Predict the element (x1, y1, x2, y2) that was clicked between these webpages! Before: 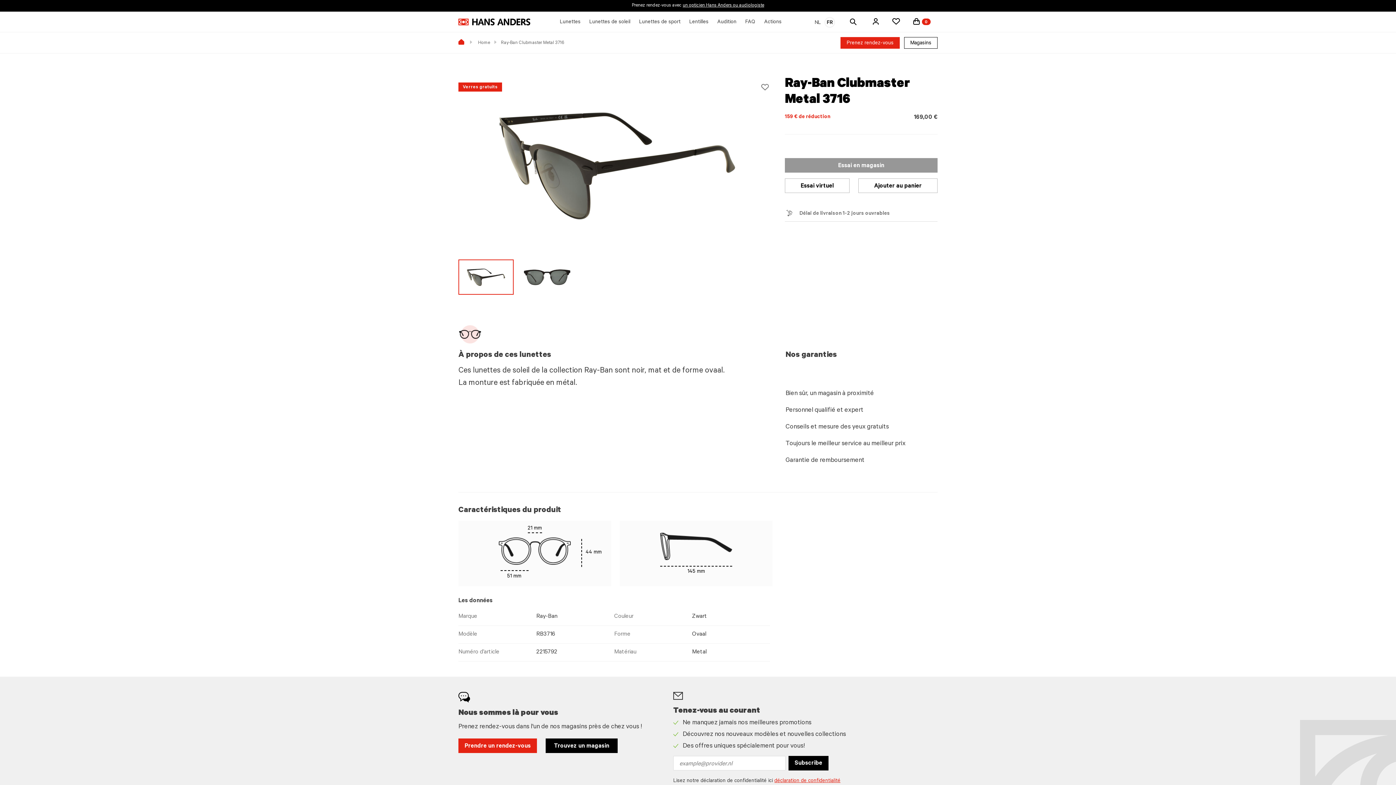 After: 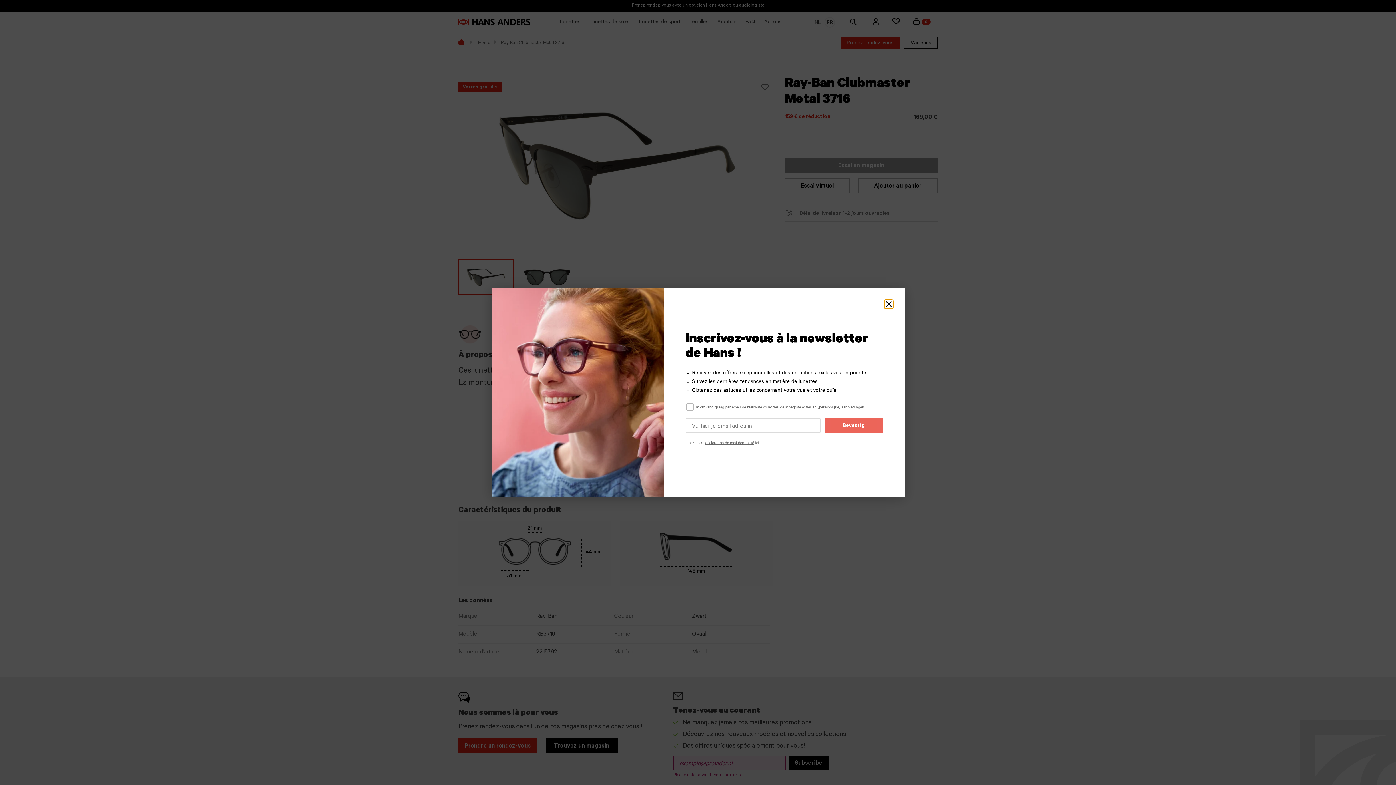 Action: label: Subscribe bbox: (788, 756, 828, 770)